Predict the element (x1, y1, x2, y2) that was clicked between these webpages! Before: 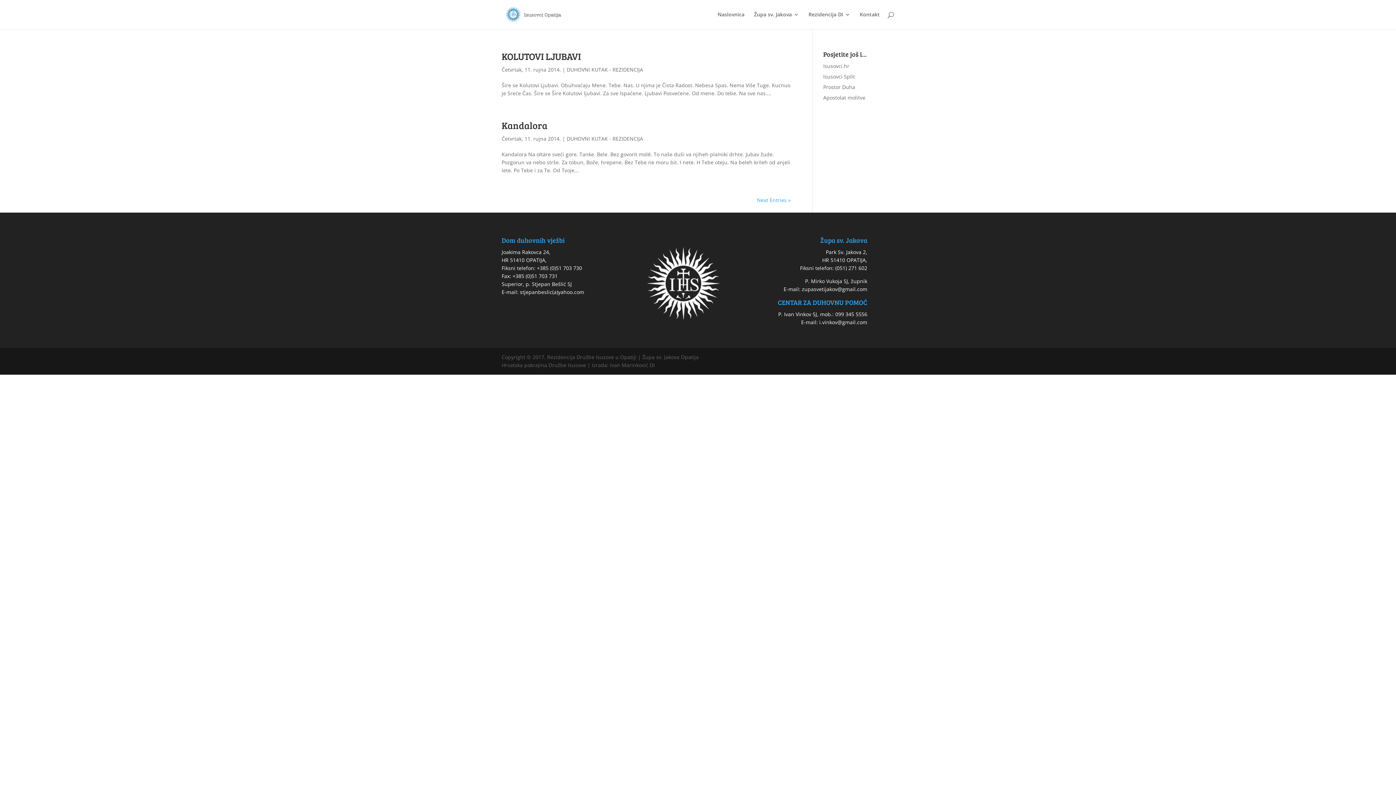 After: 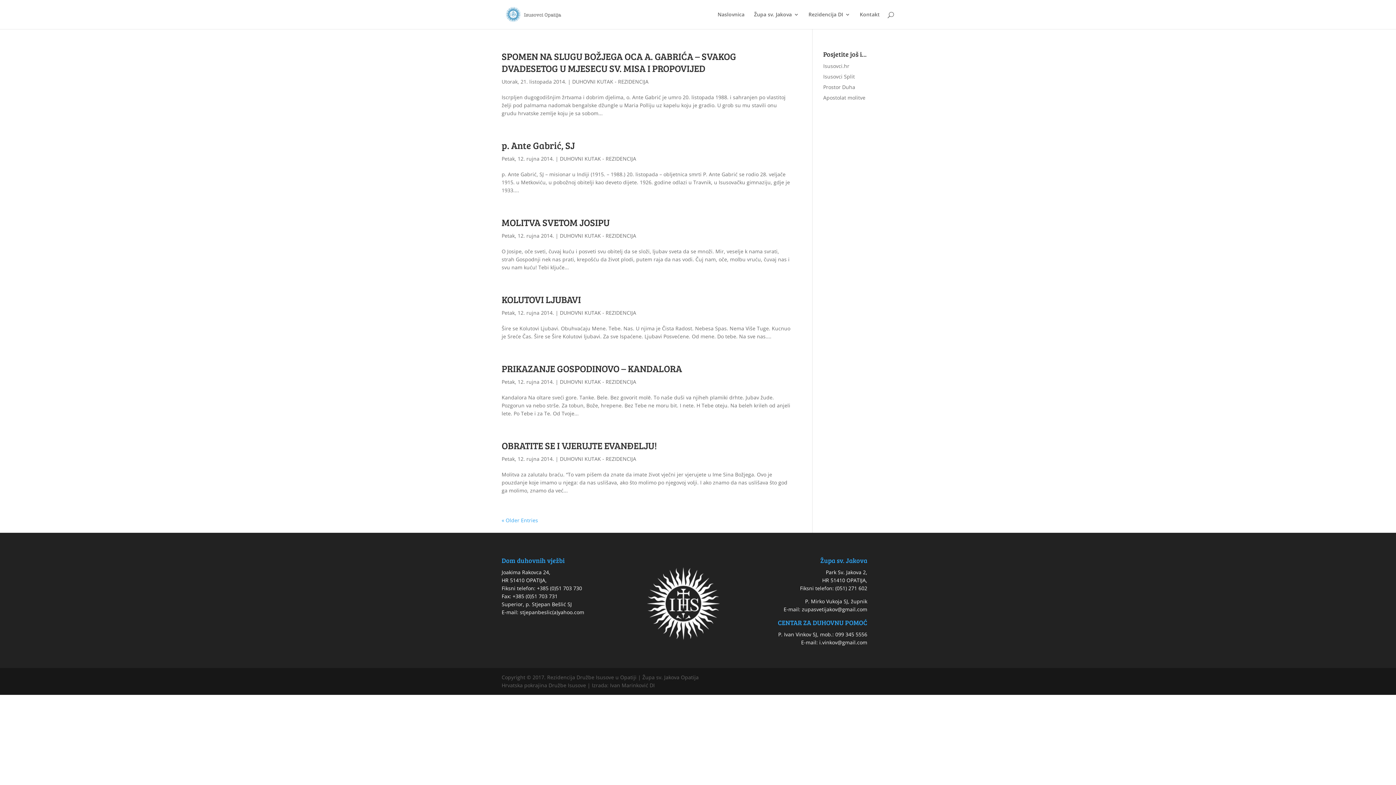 Action: label: DUHOVNI KUTAK - REZIDENCIJA bbox: (566, 135, 643, 142)